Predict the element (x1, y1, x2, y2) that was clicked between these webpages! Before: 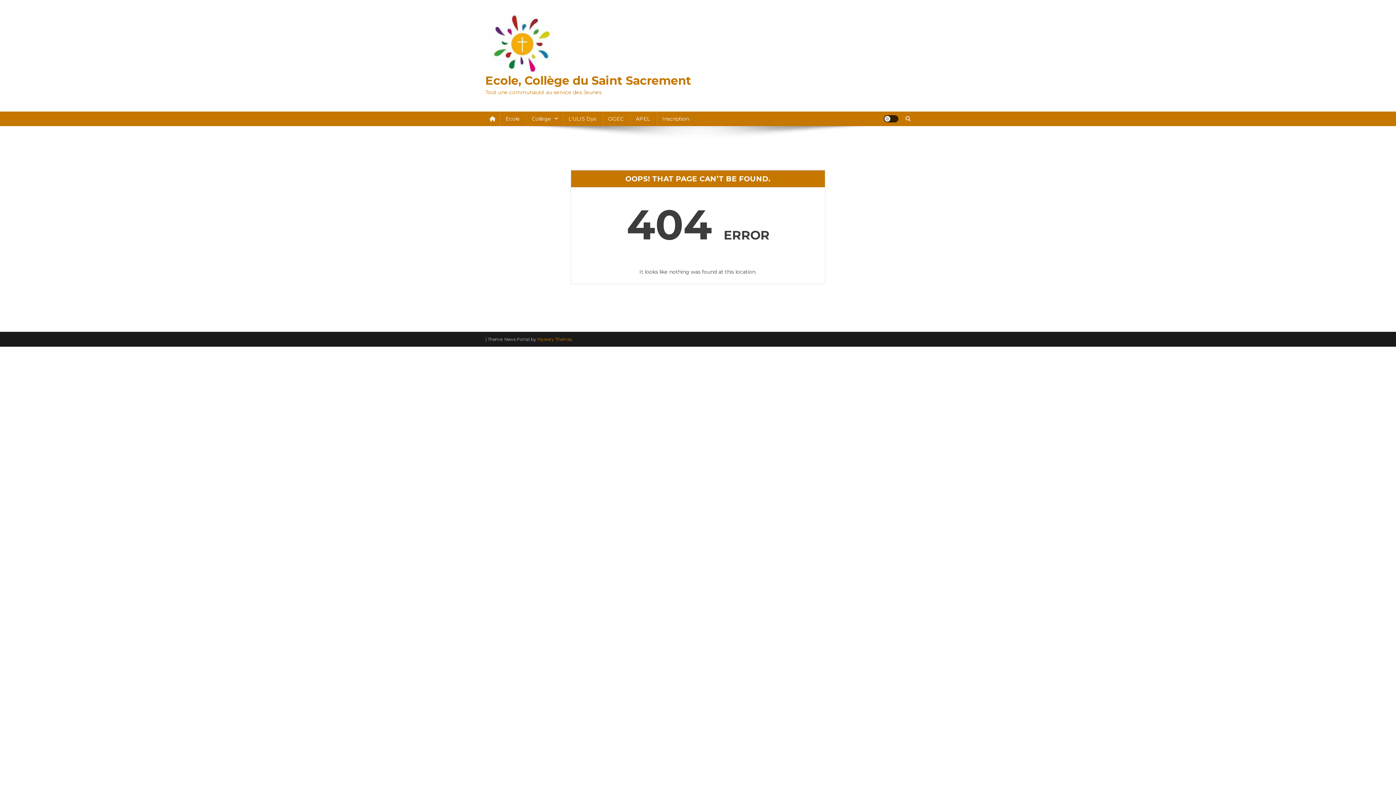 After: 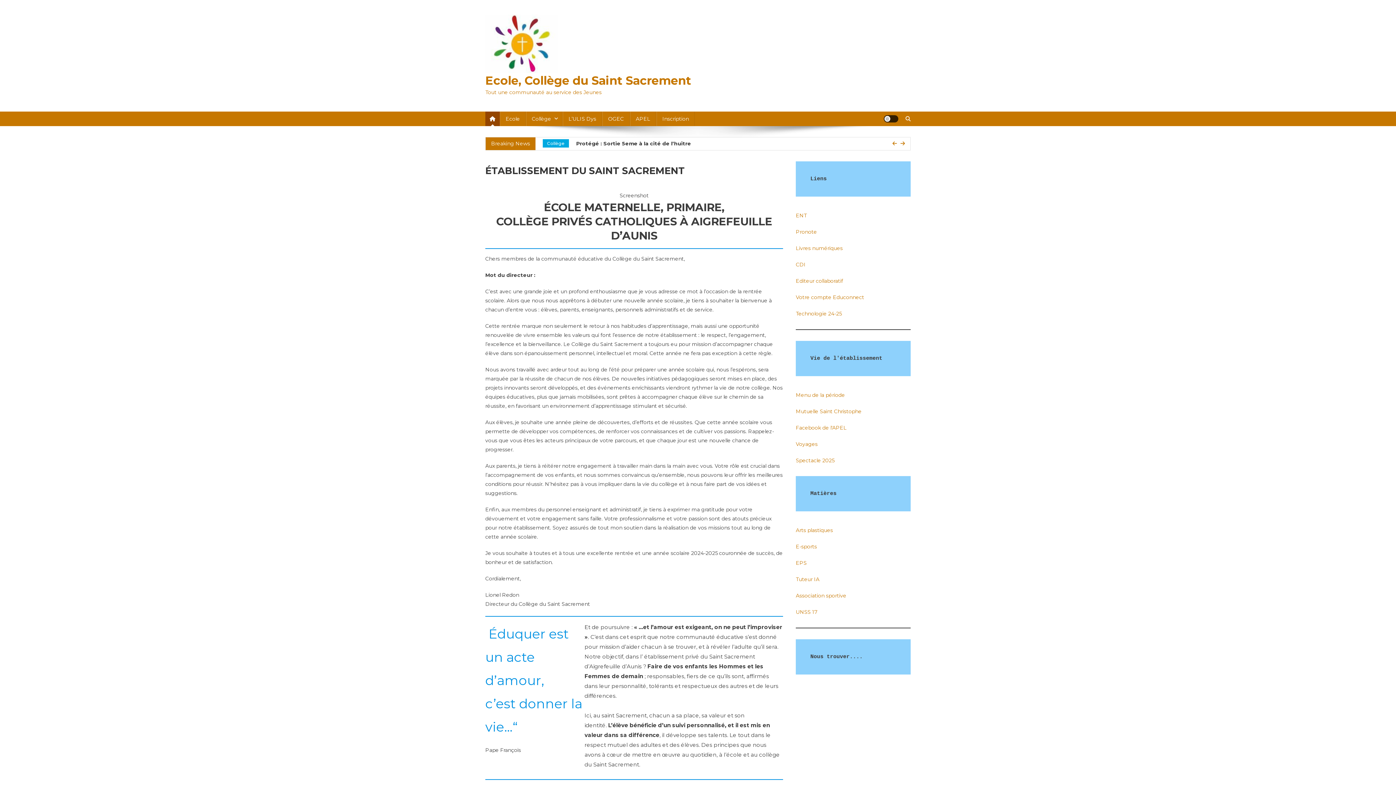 Action: bbox: (485, 73, 691, 87) label: Ecole, Collège du Saint Sacrement